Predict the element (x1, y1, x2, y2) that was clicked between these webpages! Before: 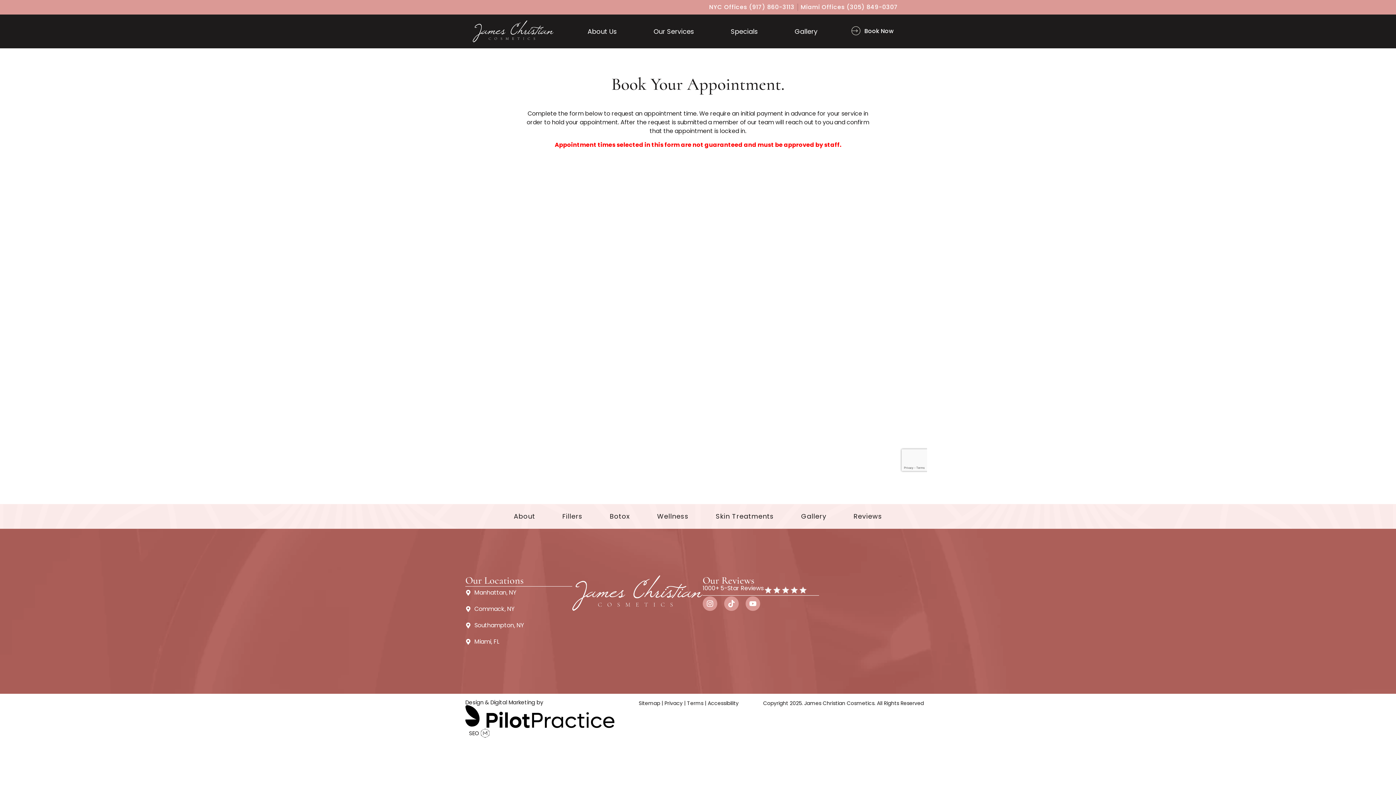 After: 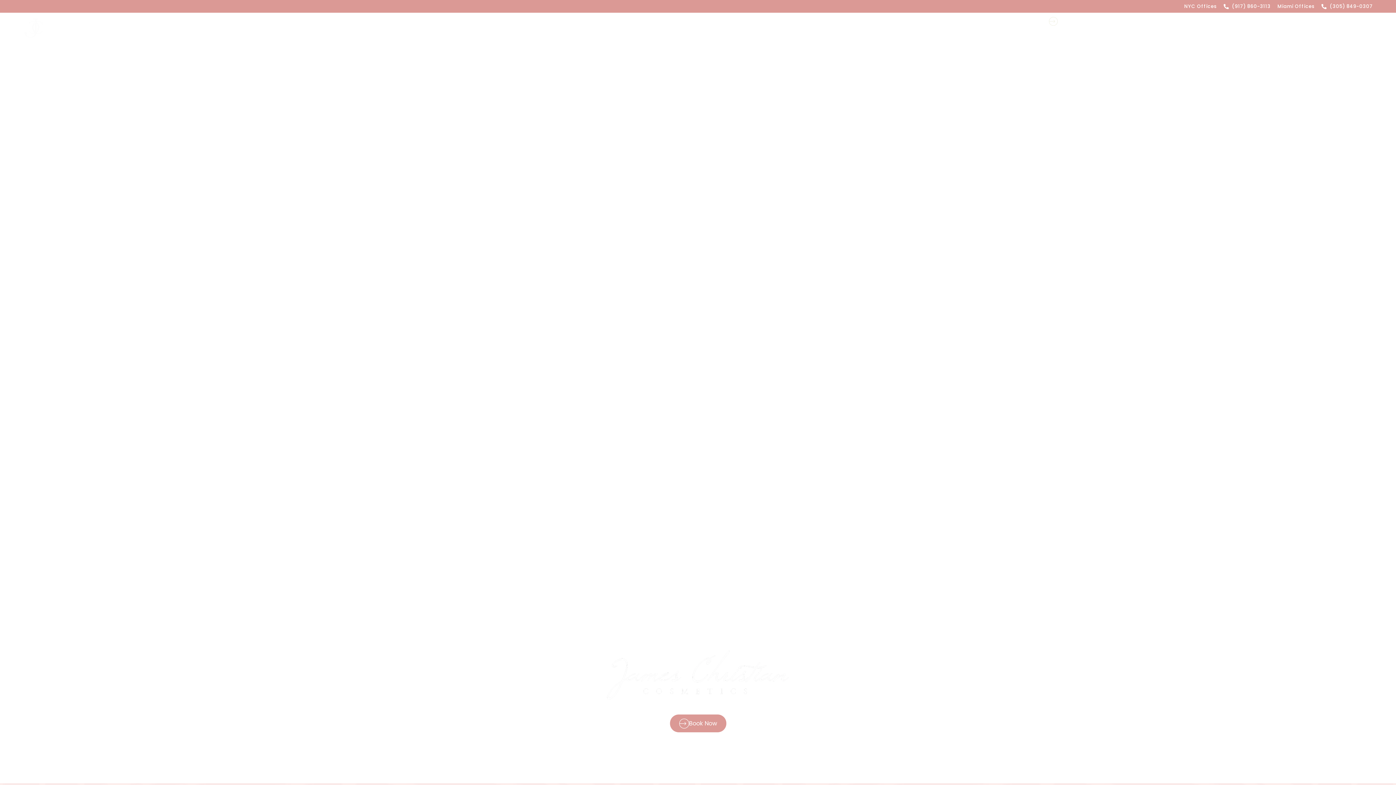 Action: bbox: (572, 575, 702, 611)